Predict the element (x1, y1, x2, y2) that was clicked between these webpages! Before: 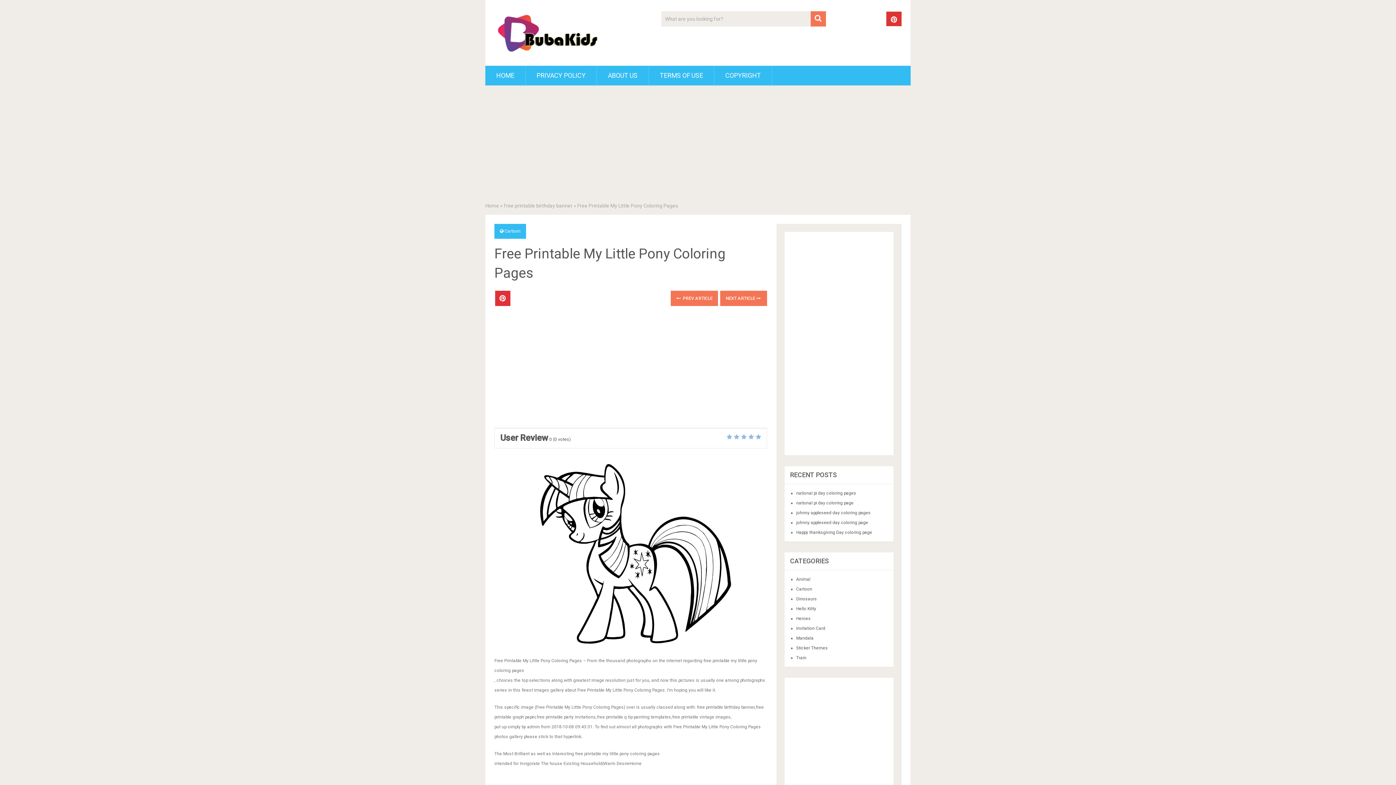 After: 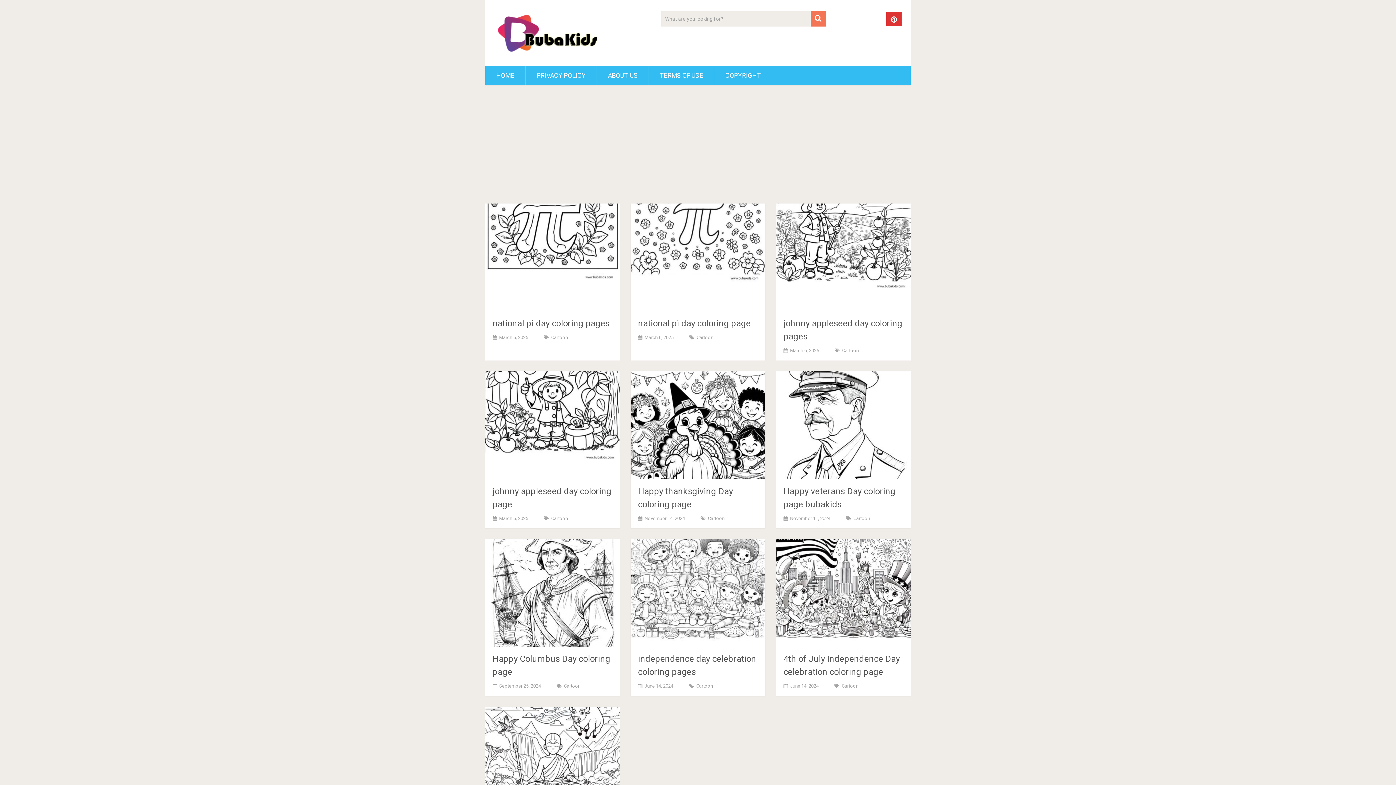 Action: label: HOME bbox: (485, 65, 525, 85)